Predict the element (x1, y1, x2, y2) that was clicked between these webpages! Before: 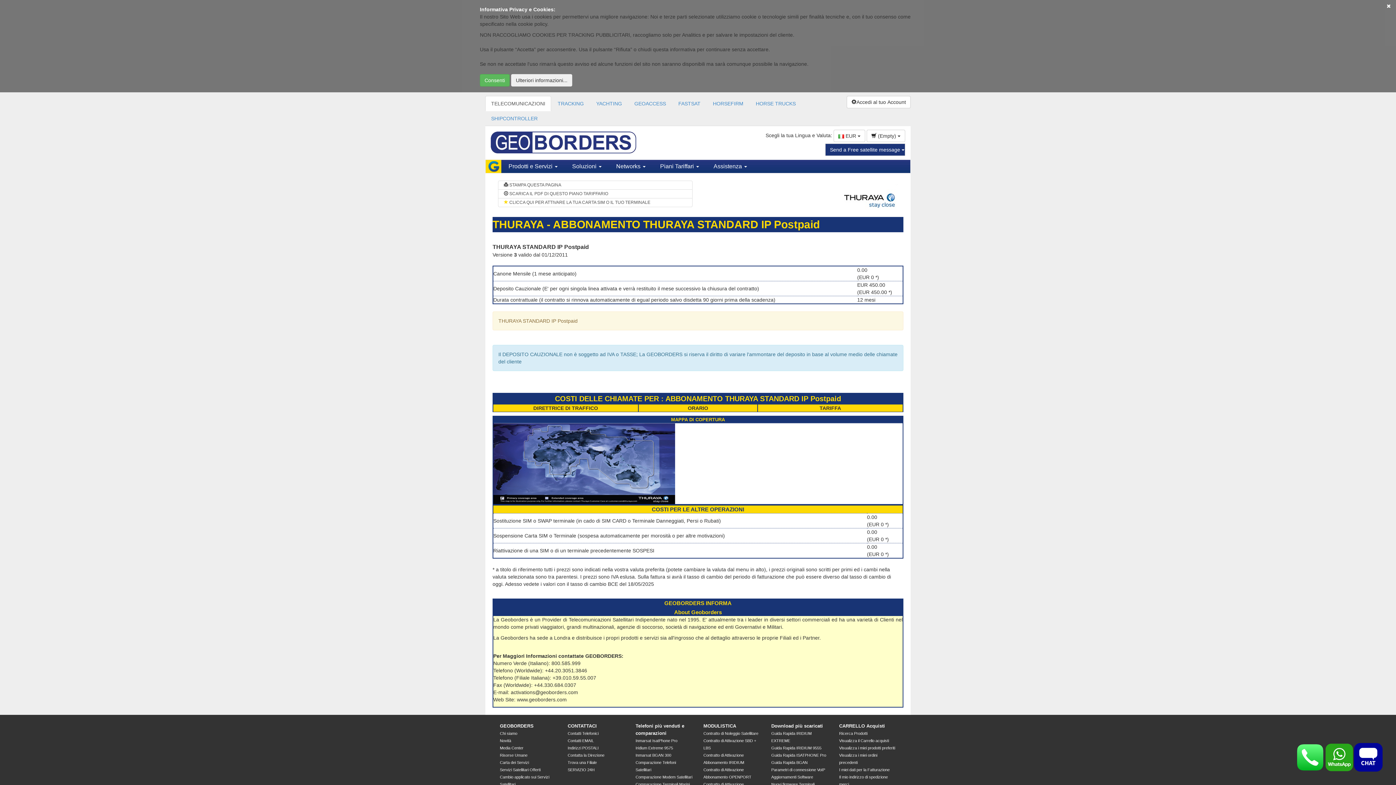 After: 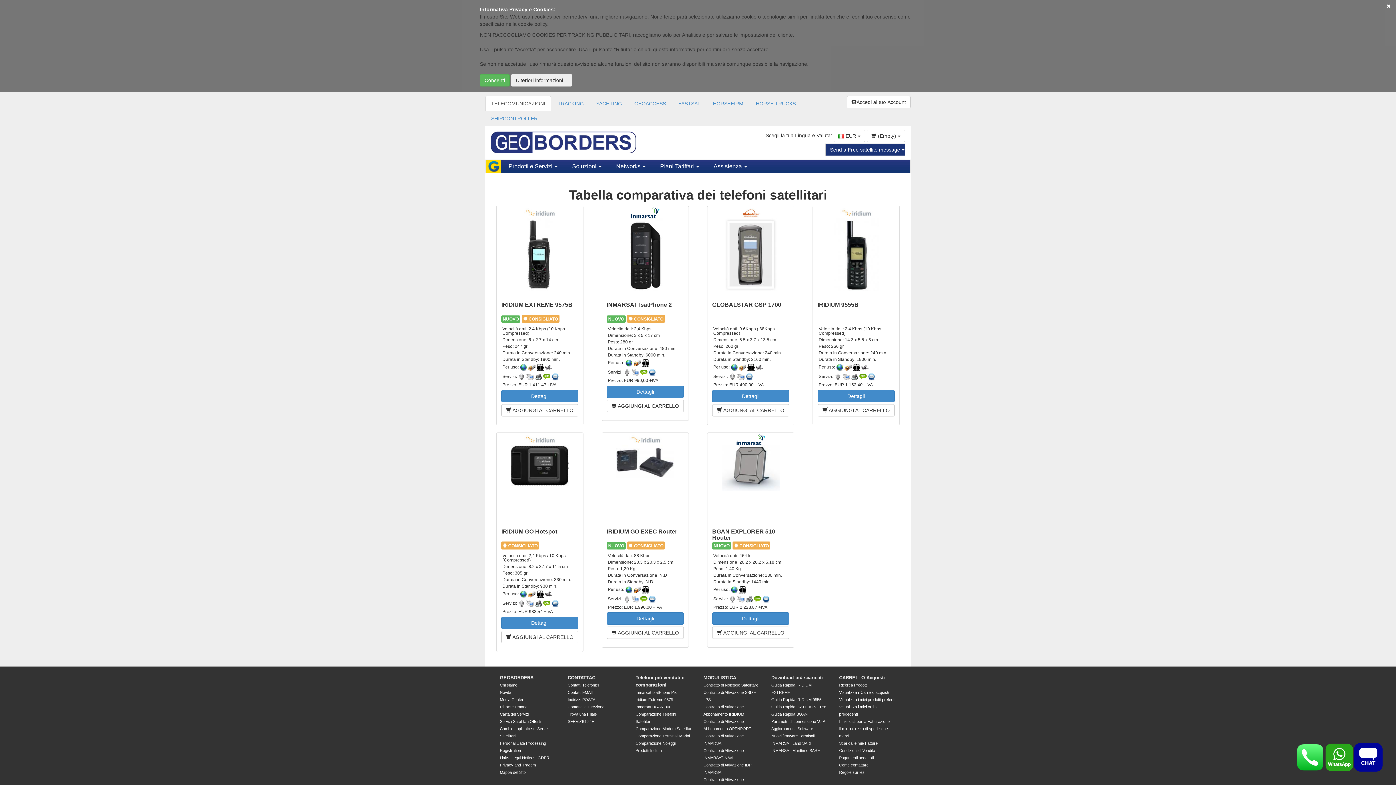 Action: bbox: (771, 775, 813, 779) label: Aggiornamenti Software